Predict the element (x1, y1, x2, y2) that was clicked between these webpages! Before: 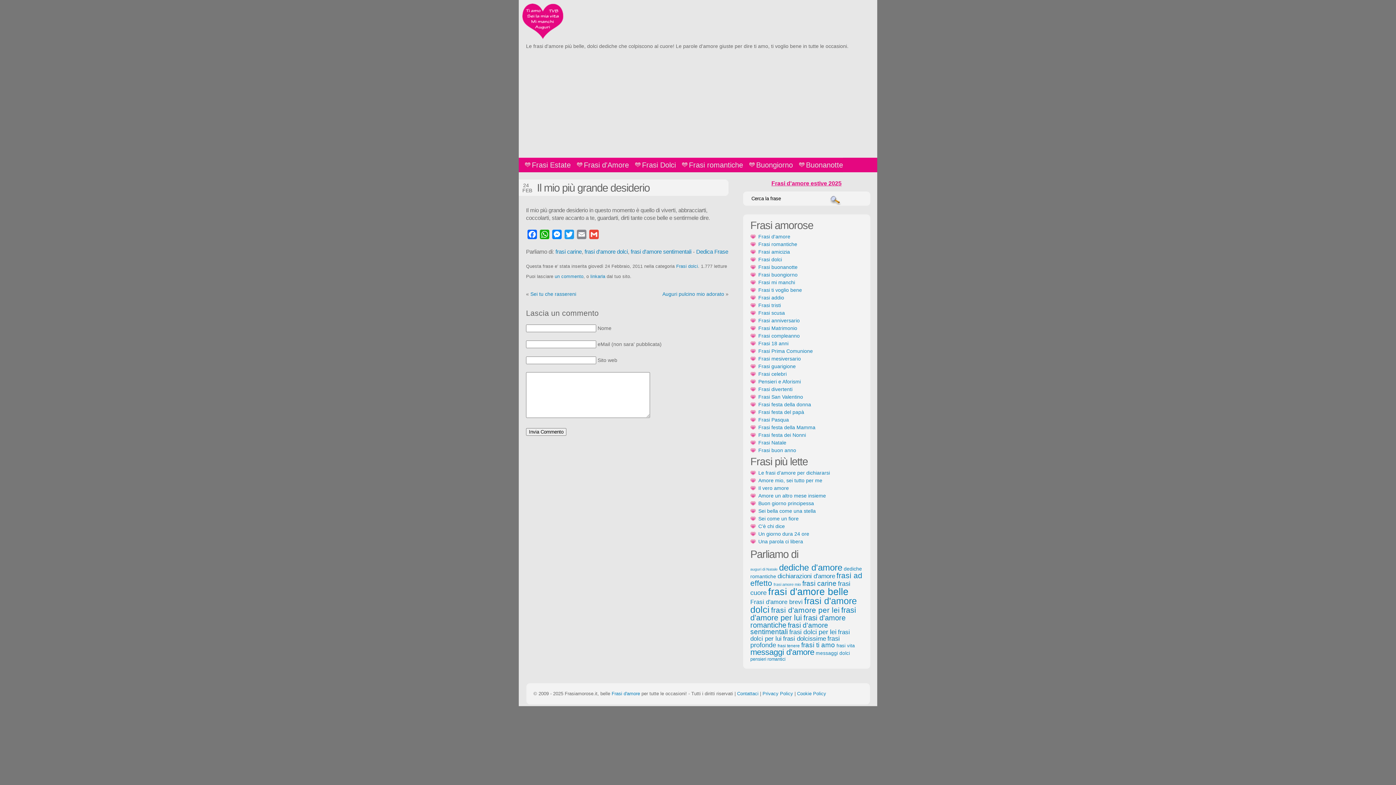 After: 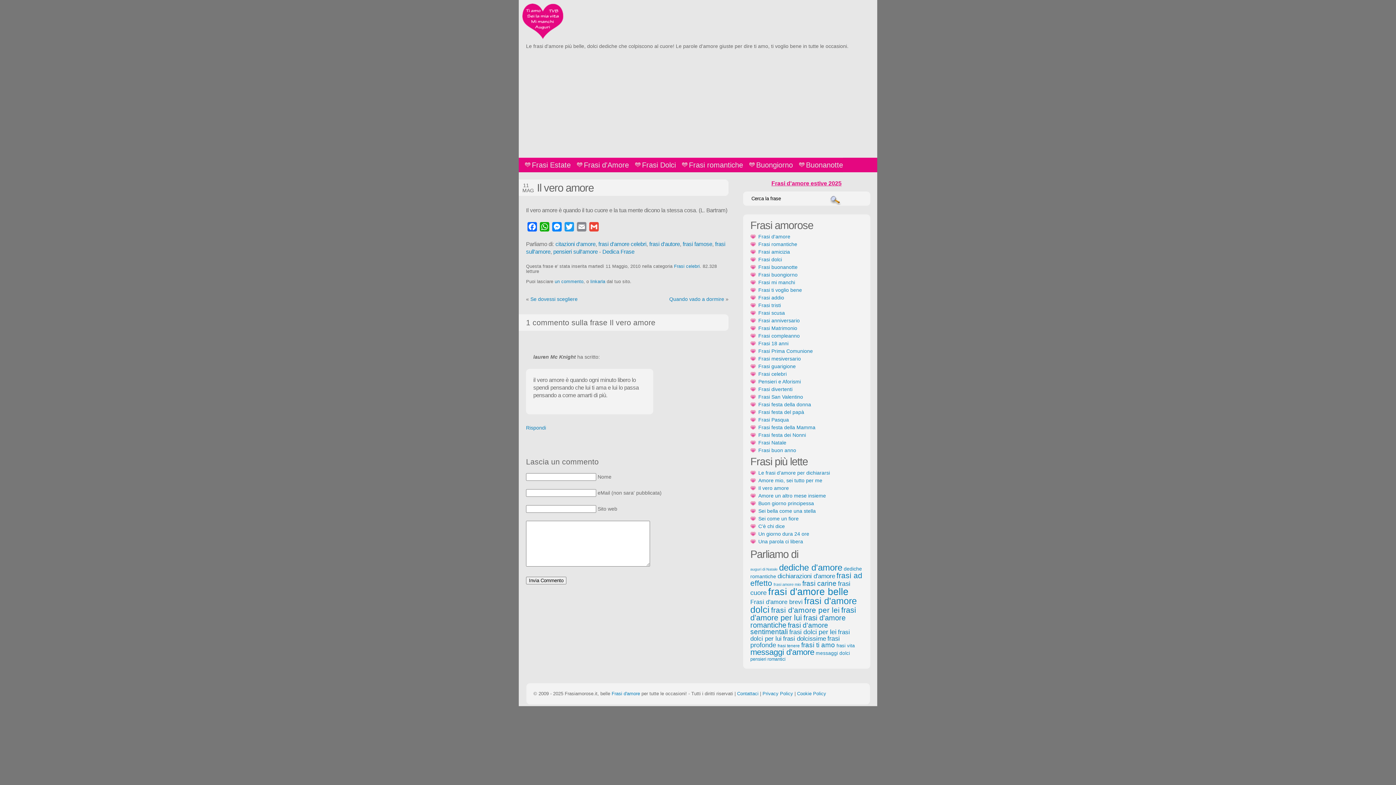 Action: label: Il vero amore bbox: (750, 485, 789, 491)